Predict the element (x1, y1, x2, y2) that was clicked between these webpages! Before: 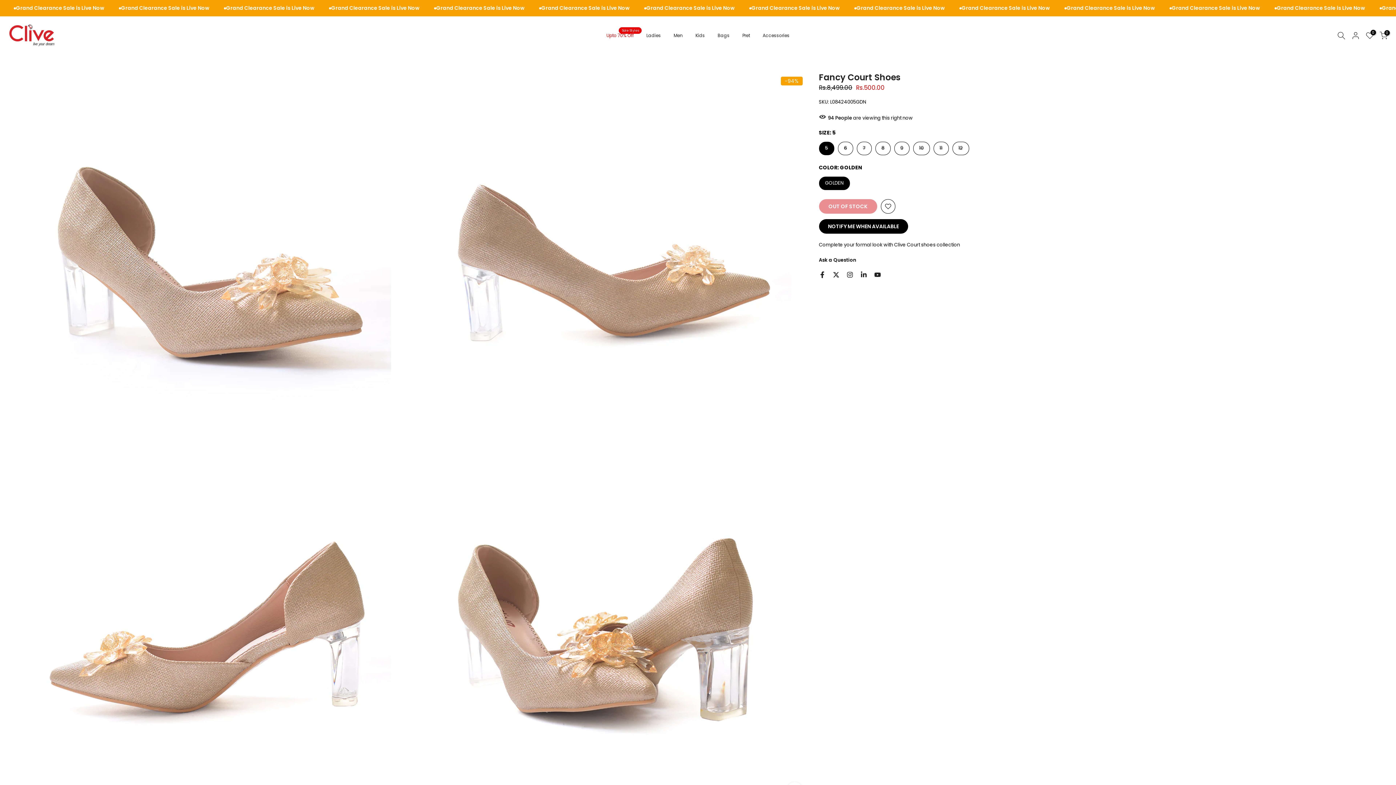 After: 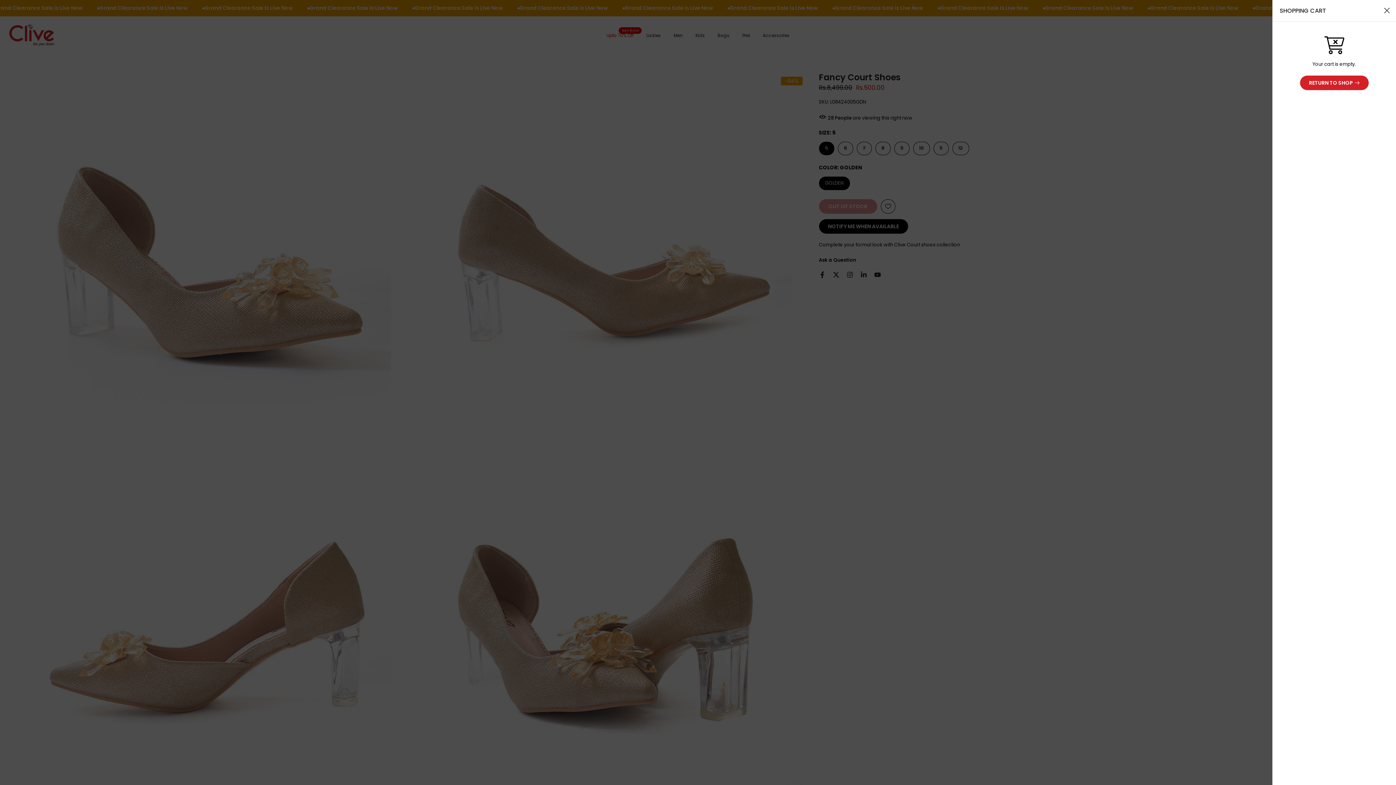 Action: label: 0 bbox: (1380, 31, 1388, 39)